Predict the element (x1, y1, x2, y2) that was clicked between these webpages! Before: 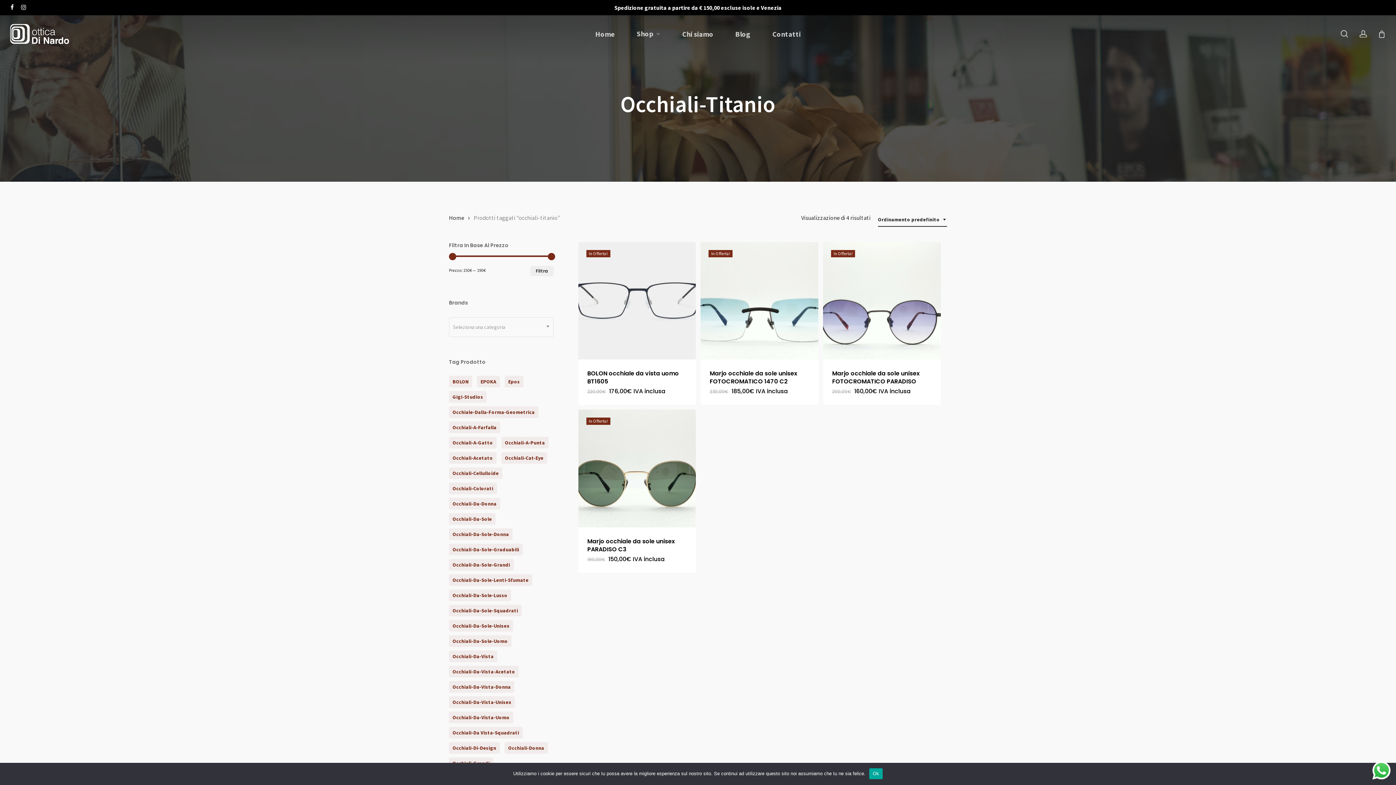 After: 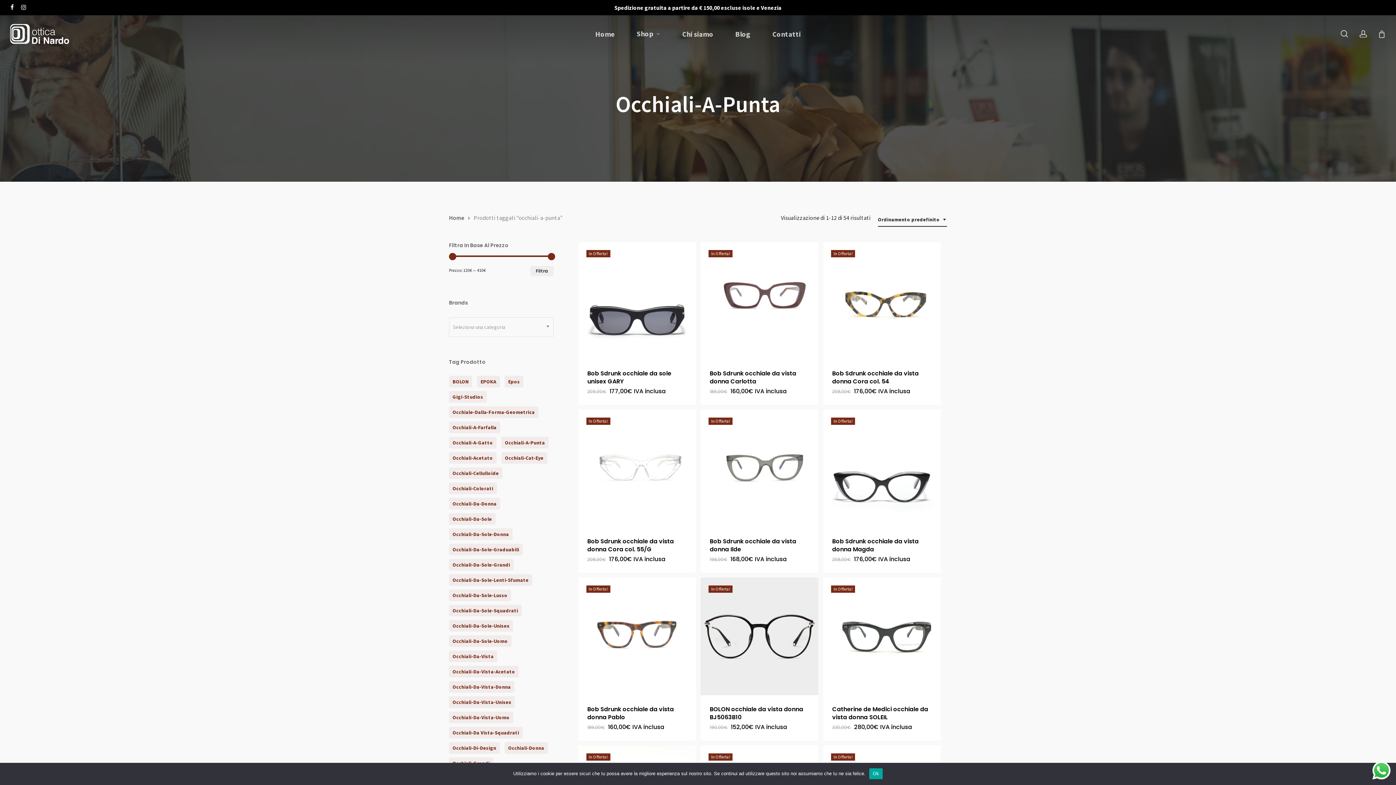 Action: label: occhiali-a-punta (54 prodotti) bbox: (501, 436, 548, 448)